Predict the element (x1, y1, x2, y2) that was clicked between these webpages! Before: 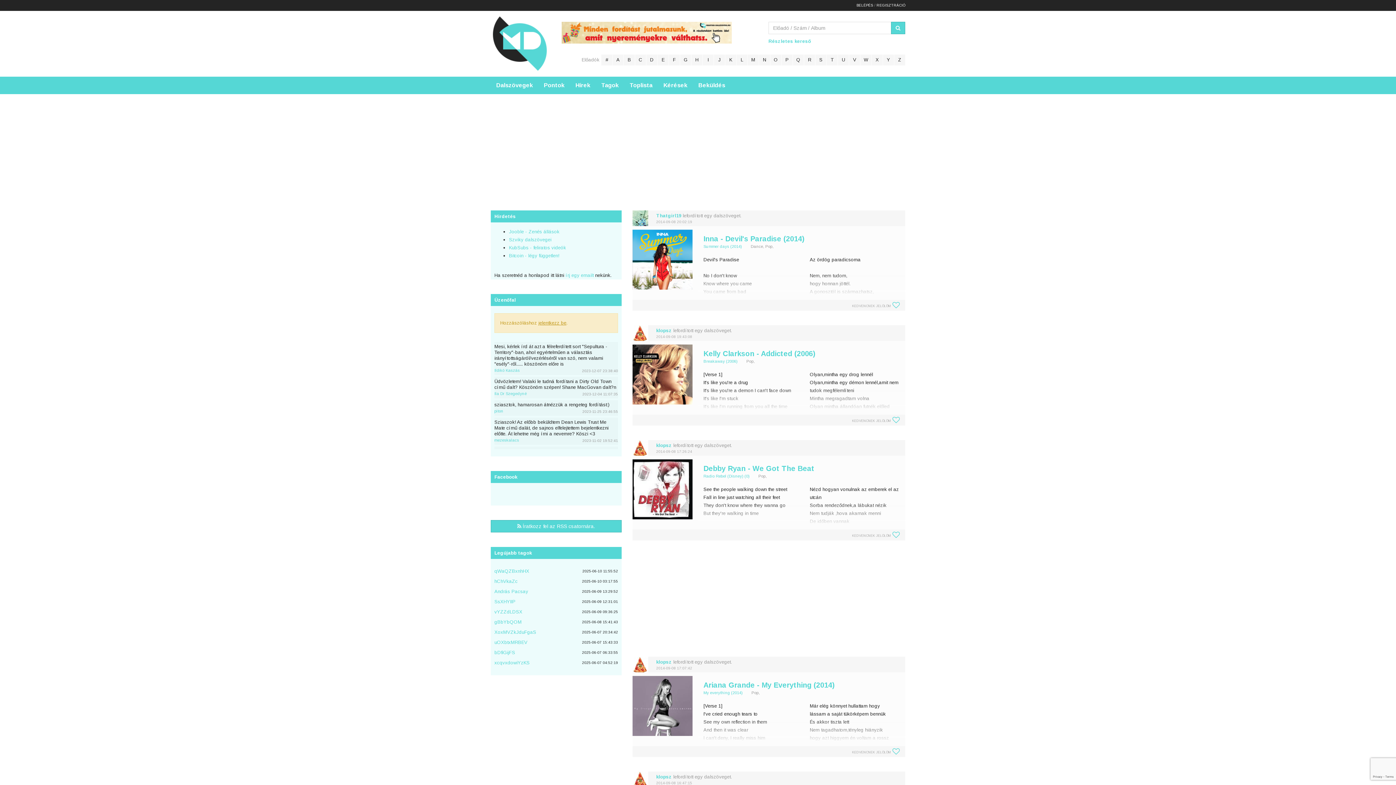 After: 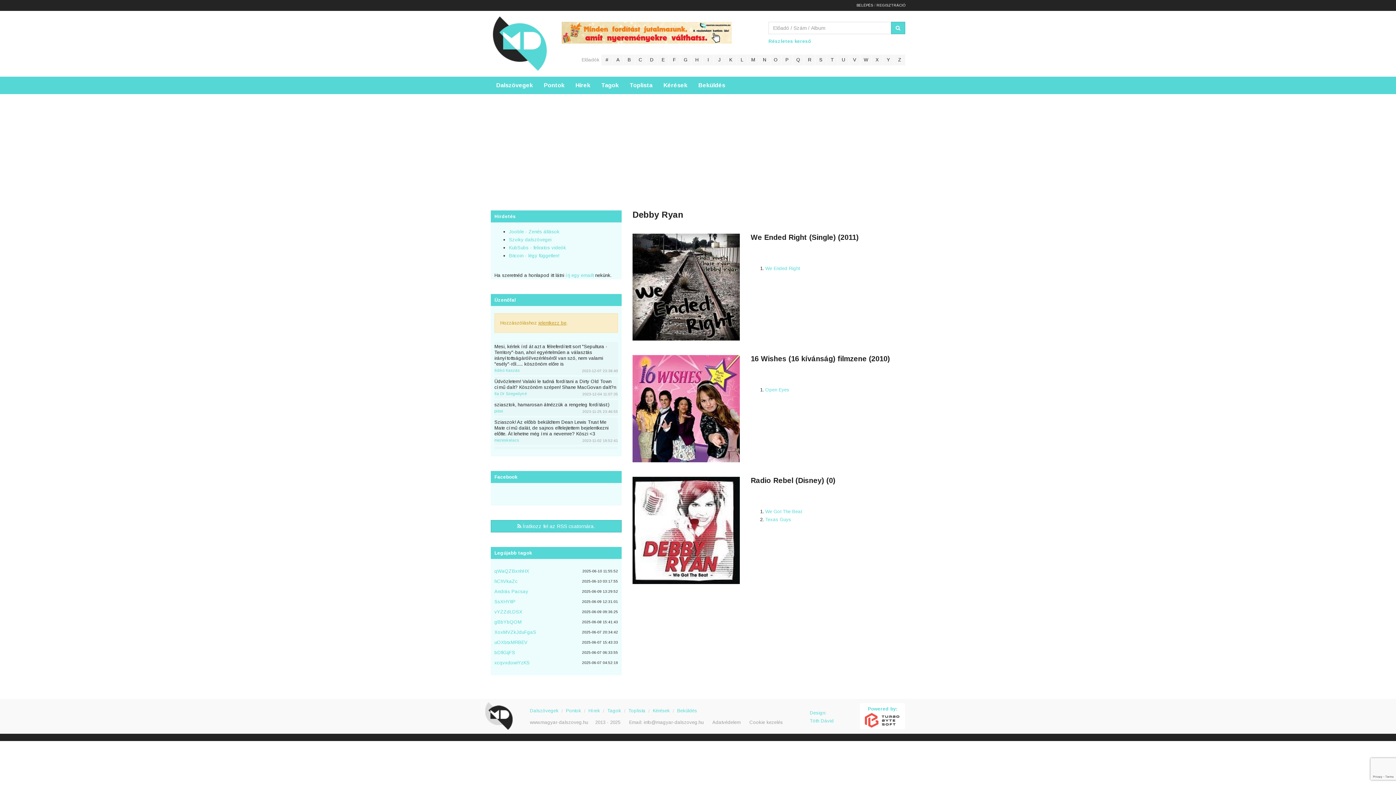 Action: label: Radio Rebel (Disney) (0) bbox: (703, 474, 749, 478)